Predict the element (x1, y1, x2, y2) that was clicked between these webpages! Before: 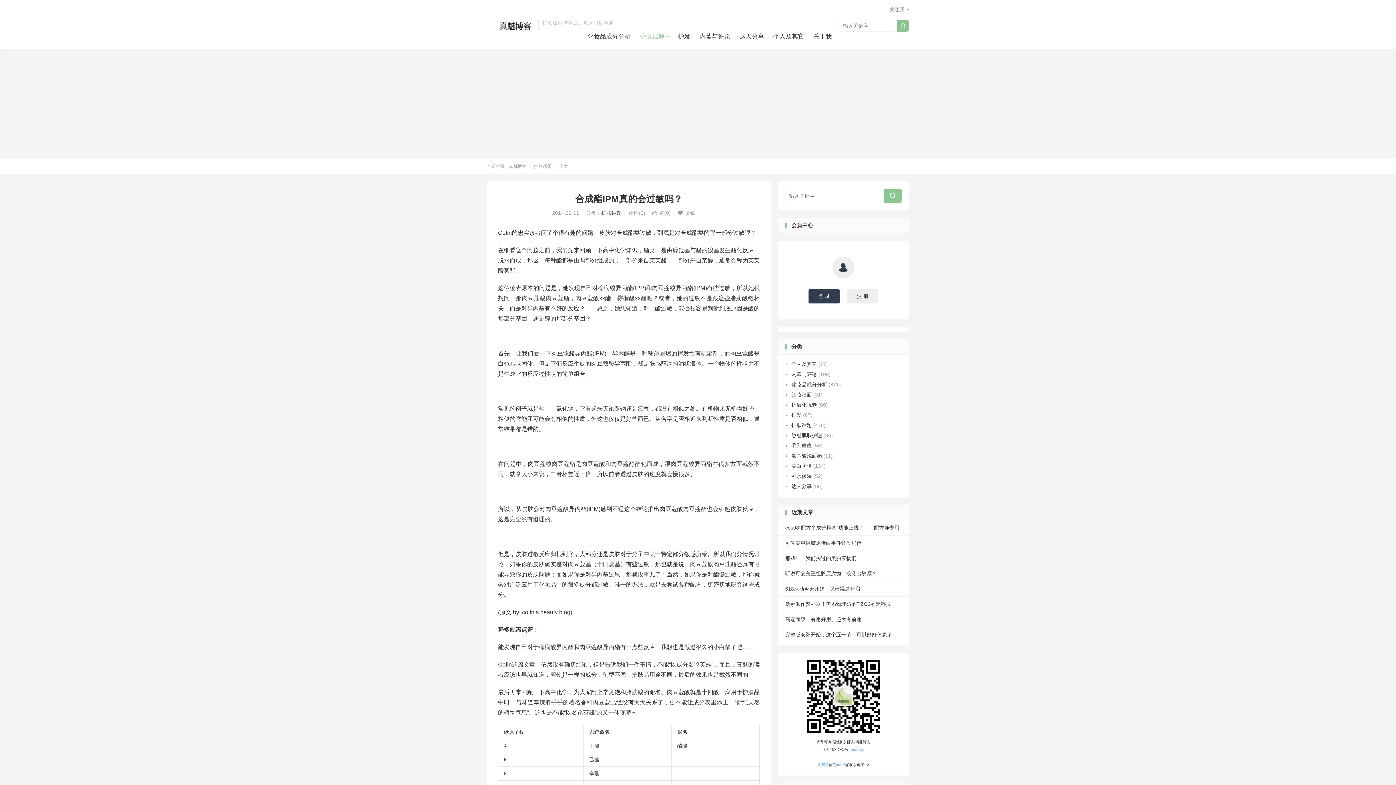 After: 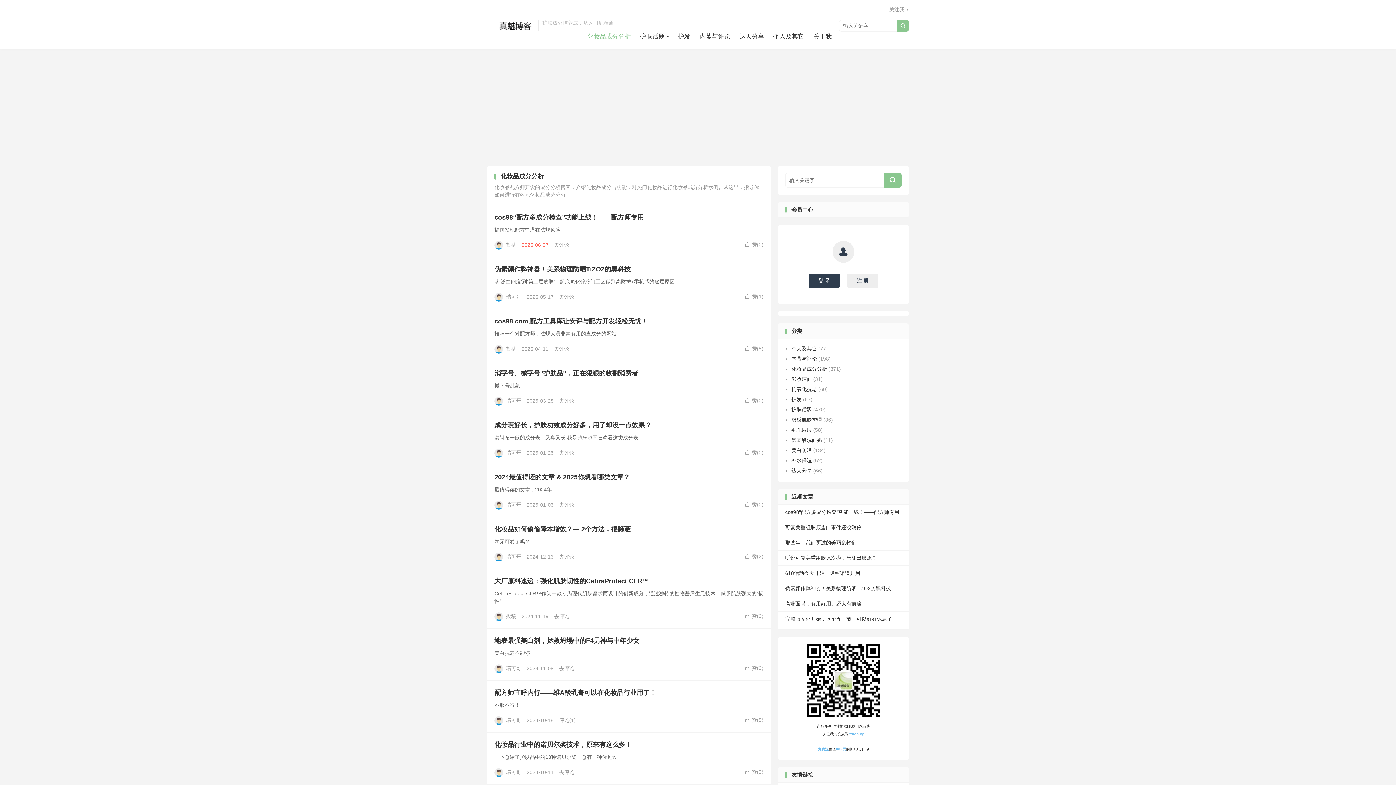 Action: label: 化妆品成分分析 bbox: (791, 381, 827, 387)